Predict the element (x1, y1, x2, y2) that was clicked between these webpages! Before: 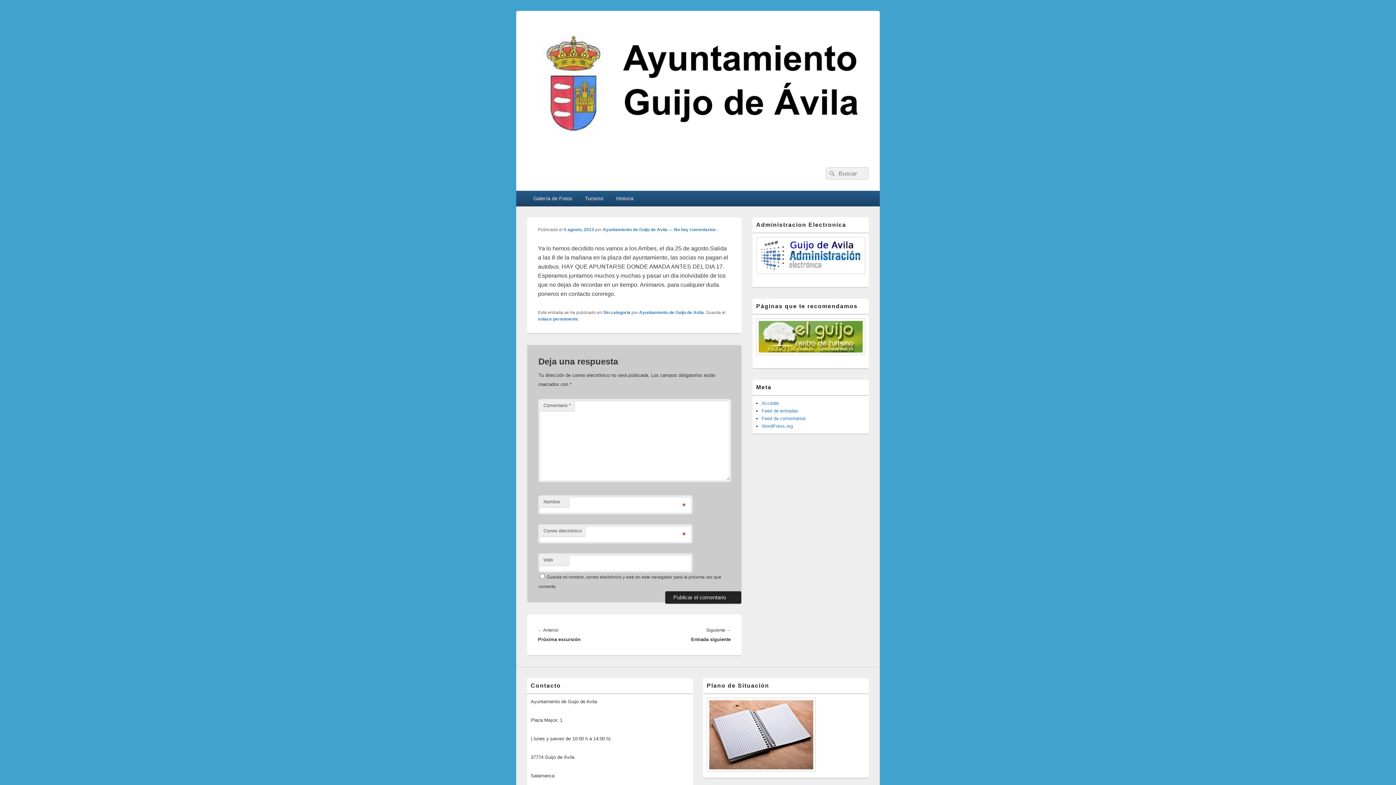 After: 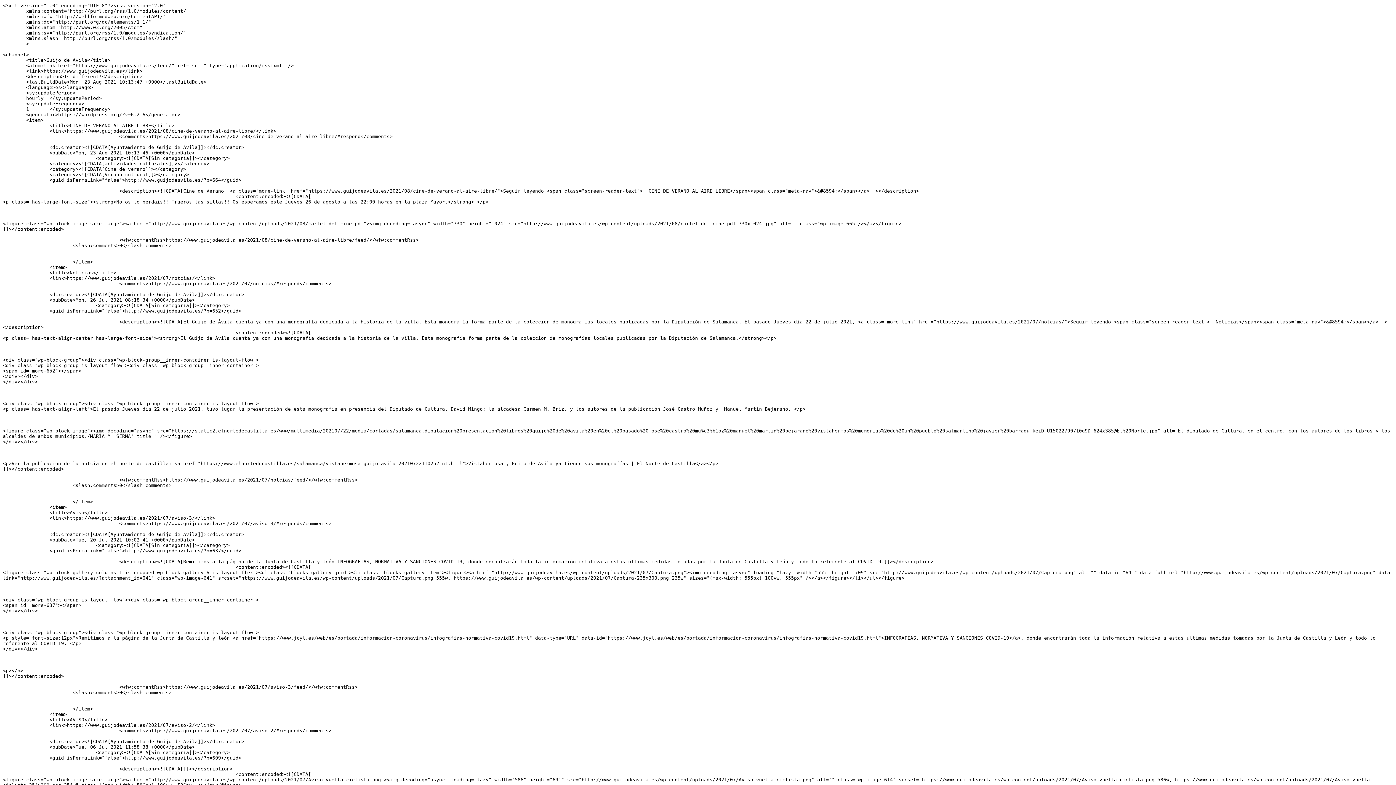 Action: label: Feed de entradas bbox: (761, 408, 798, 413)